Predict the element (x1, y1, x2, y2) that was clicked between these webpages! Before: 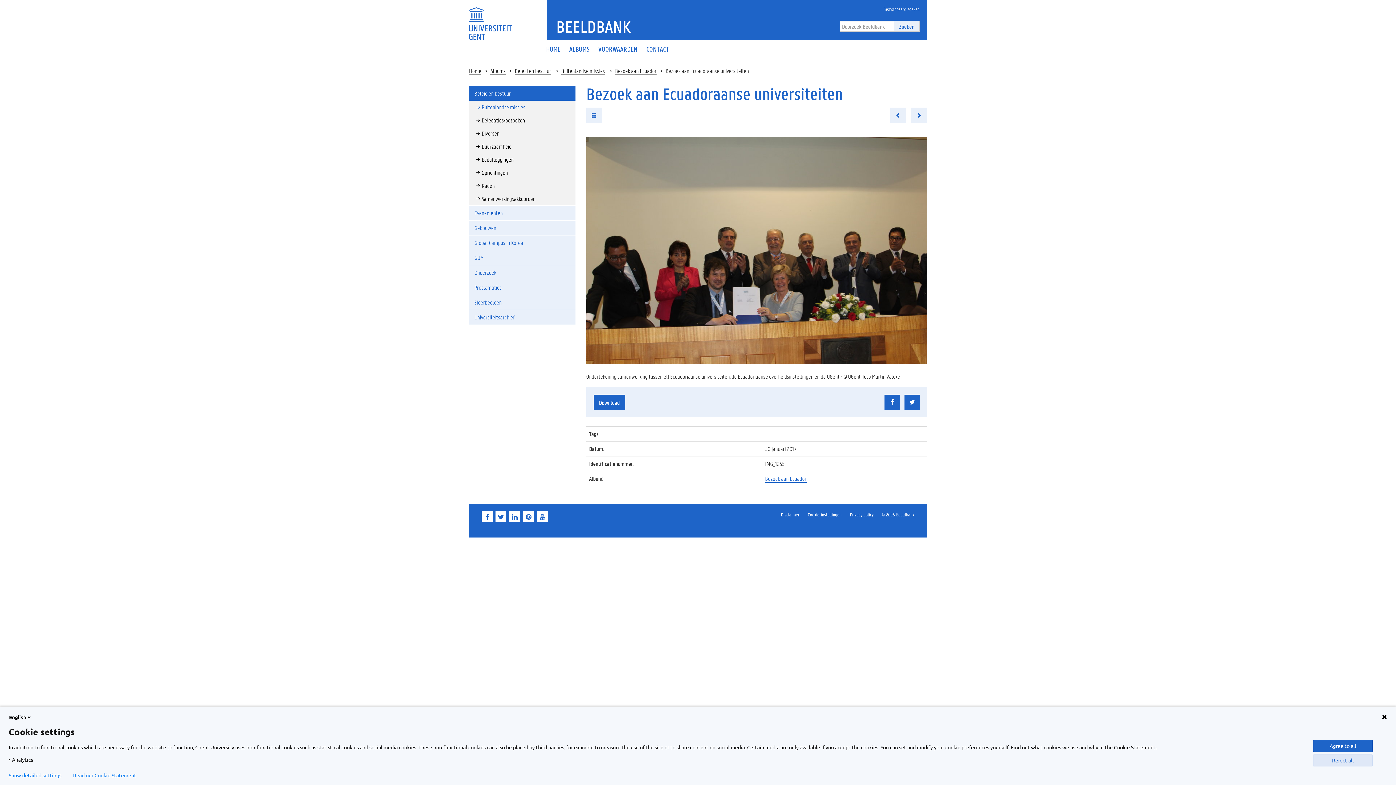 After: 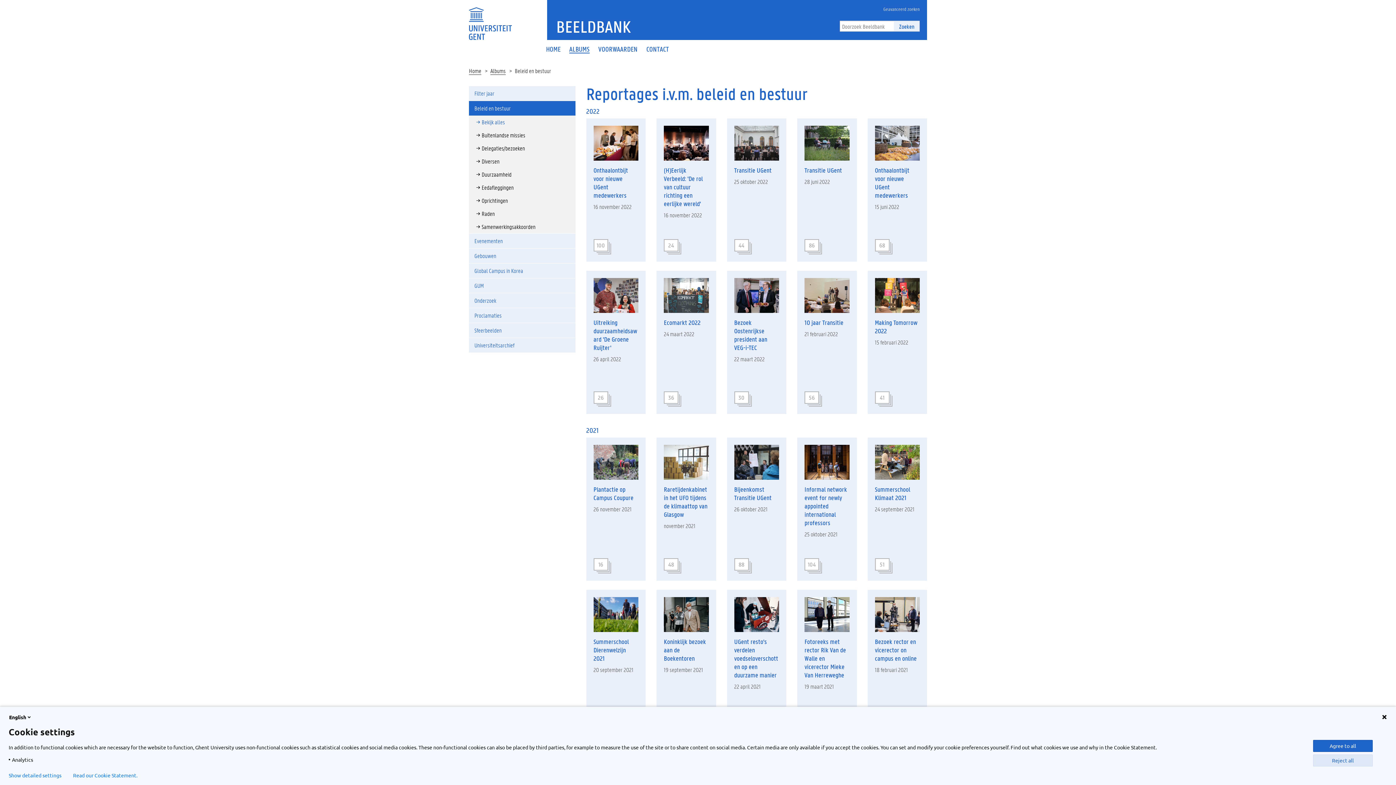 Action: bbox: (514, 66, 551, 74) label: Beleid en bestuur